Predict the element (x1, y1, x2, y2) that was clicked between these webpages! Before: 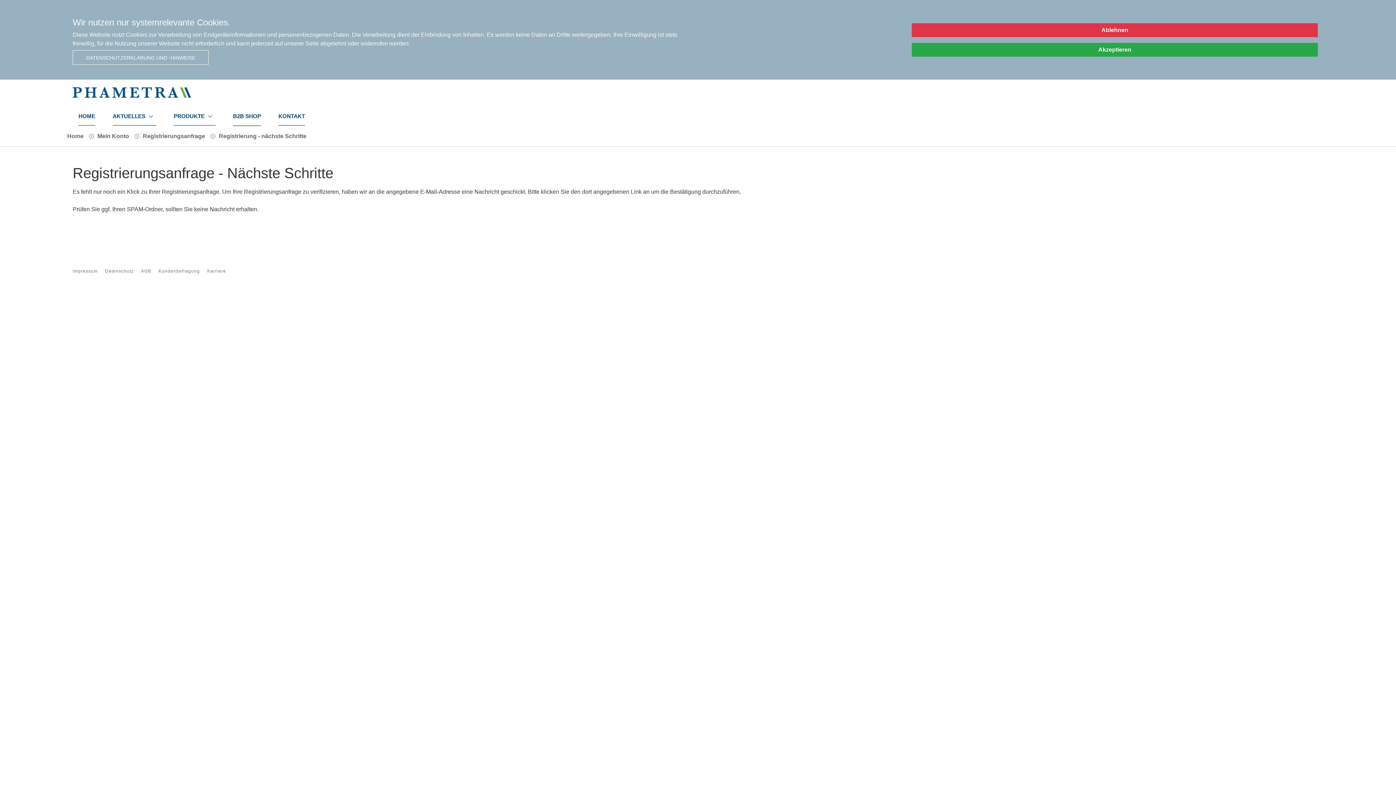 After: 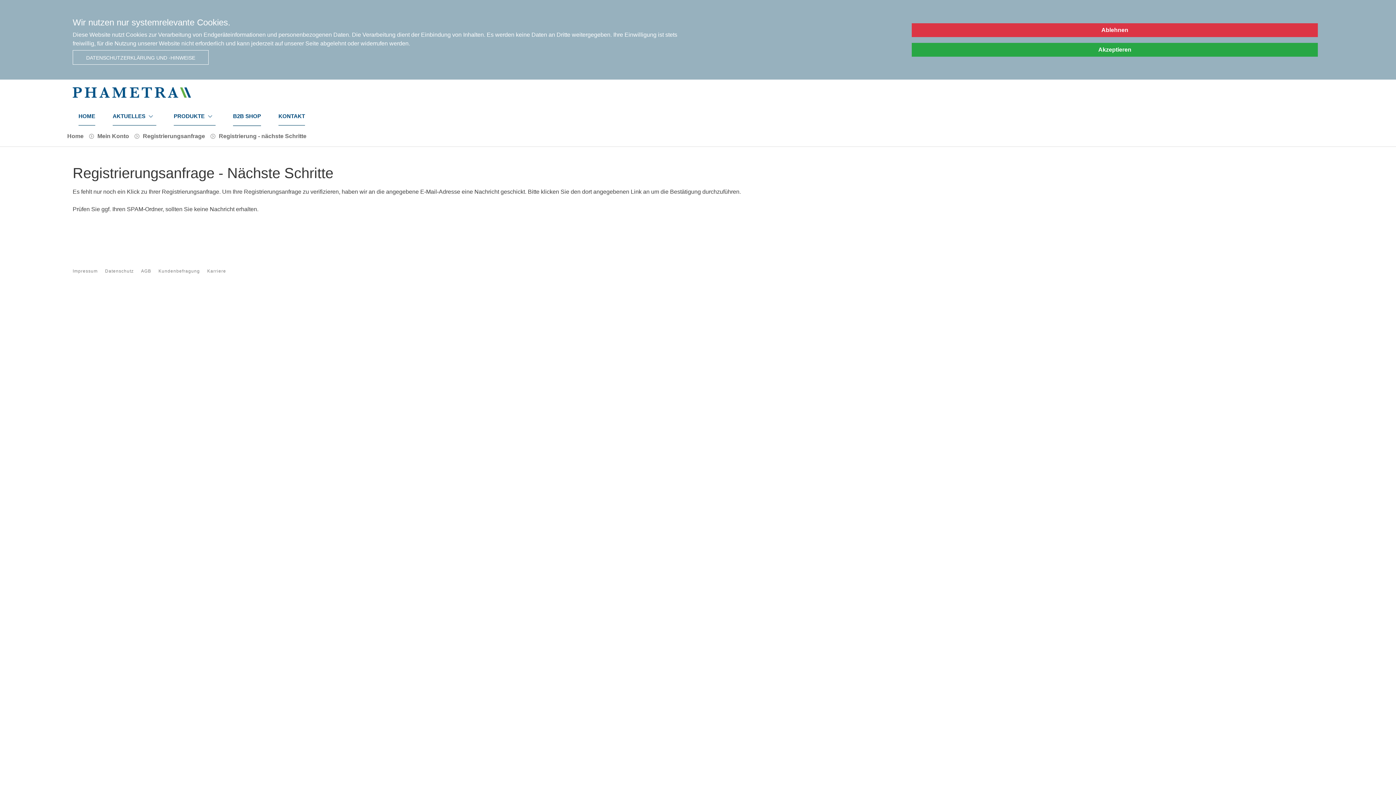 Action: label: Ablehnen bbox: (912, 23, 1318, 36)